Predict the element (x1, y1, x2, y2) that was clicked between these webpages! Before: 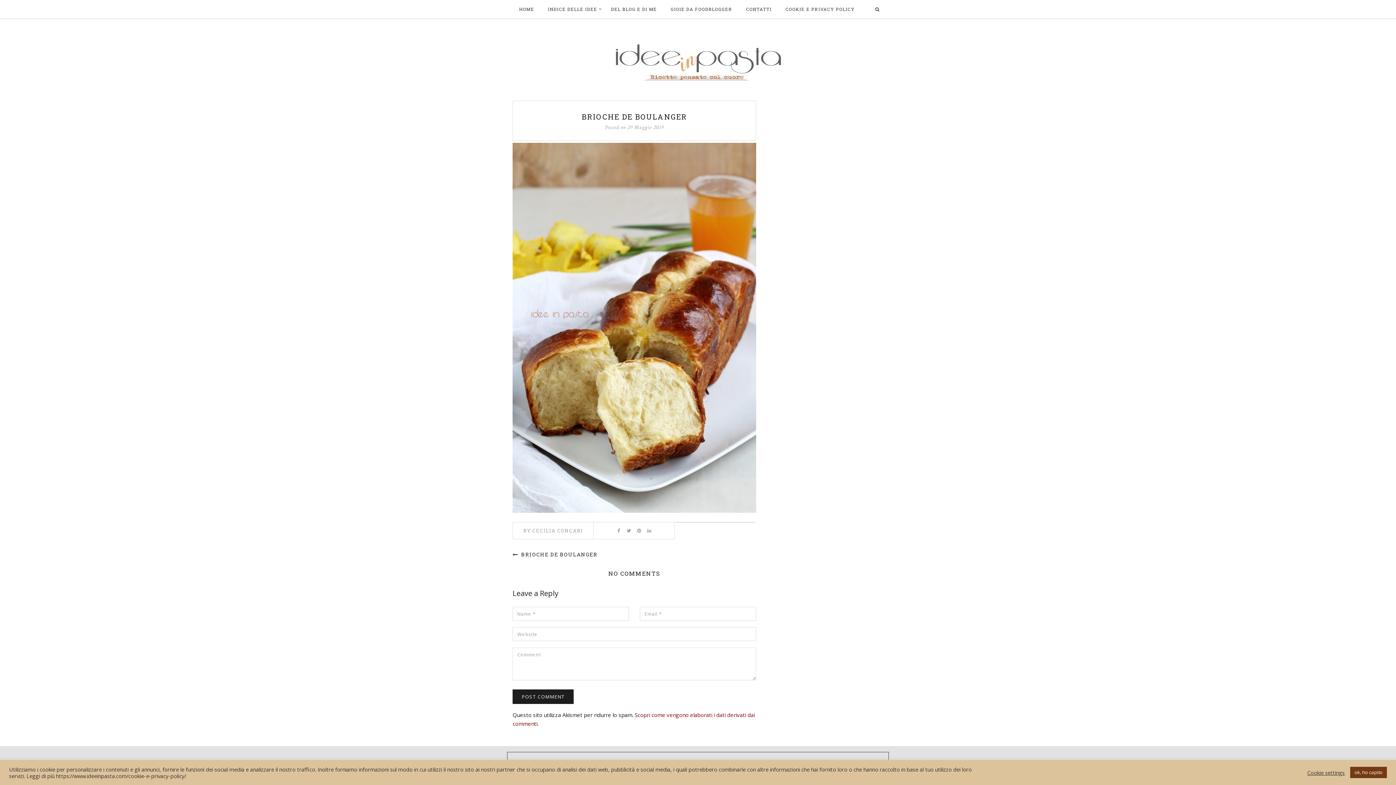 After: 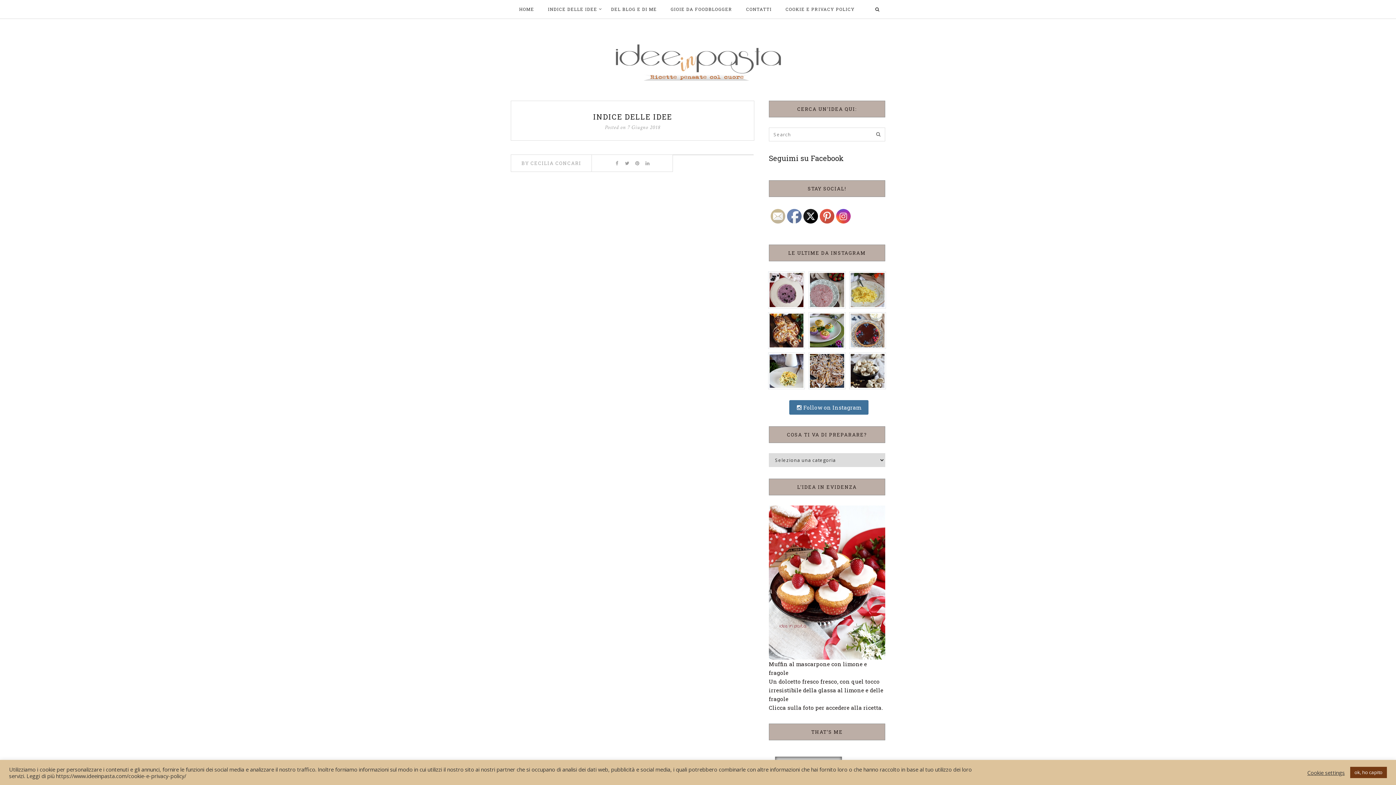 Action: label: INDICE DELLE IDEE bbox: (541, 0, 603, 18)